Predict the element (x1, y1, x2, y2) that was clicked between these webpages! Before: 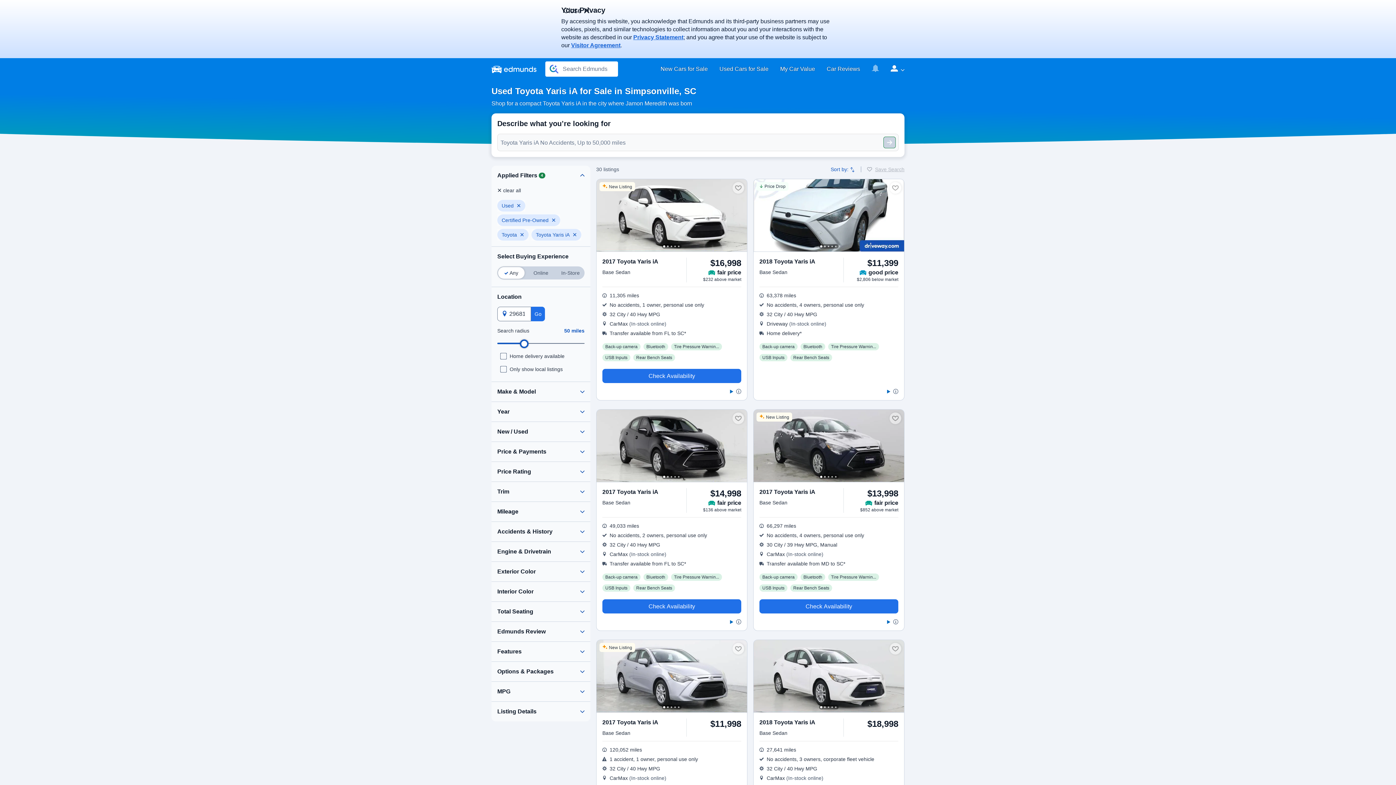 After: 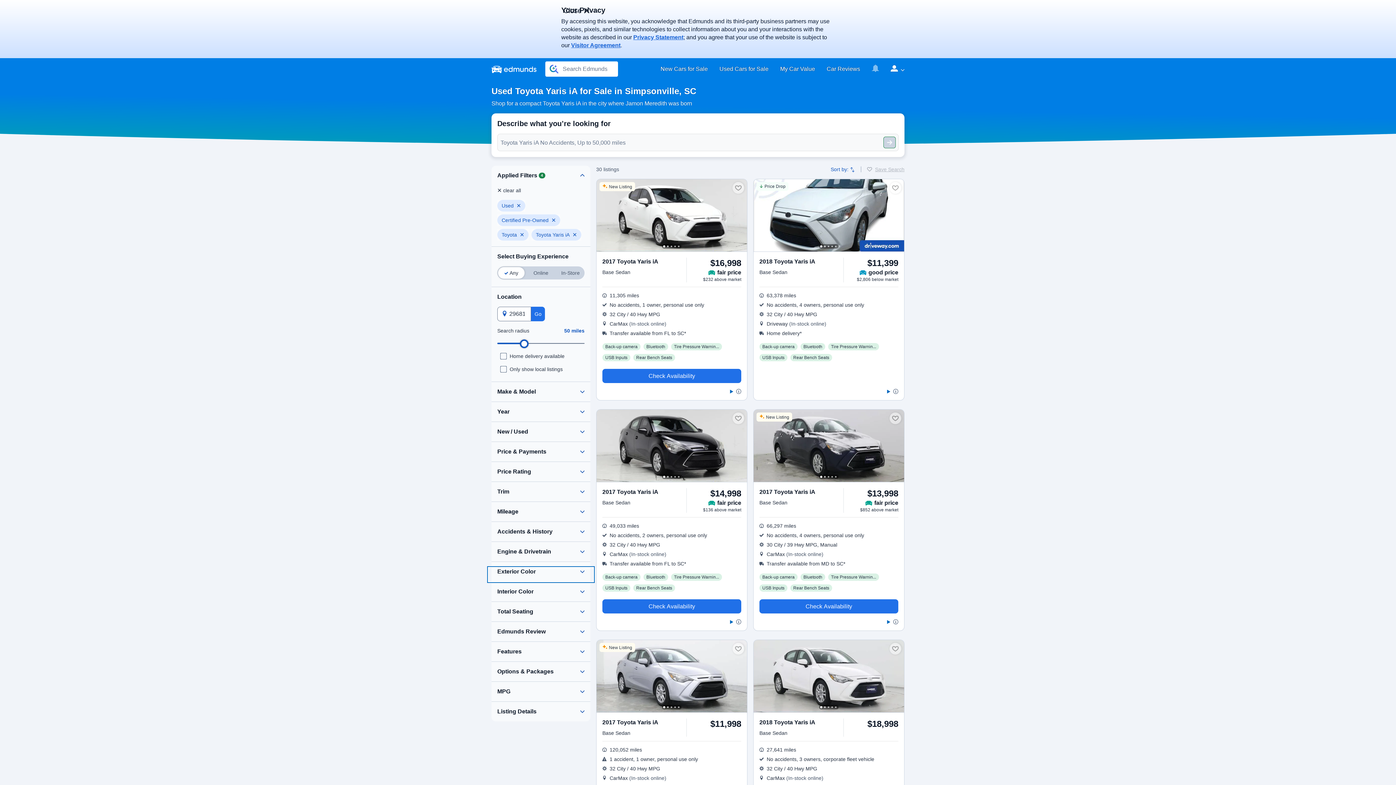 Action: bbox: (488, 568, 593, 581)